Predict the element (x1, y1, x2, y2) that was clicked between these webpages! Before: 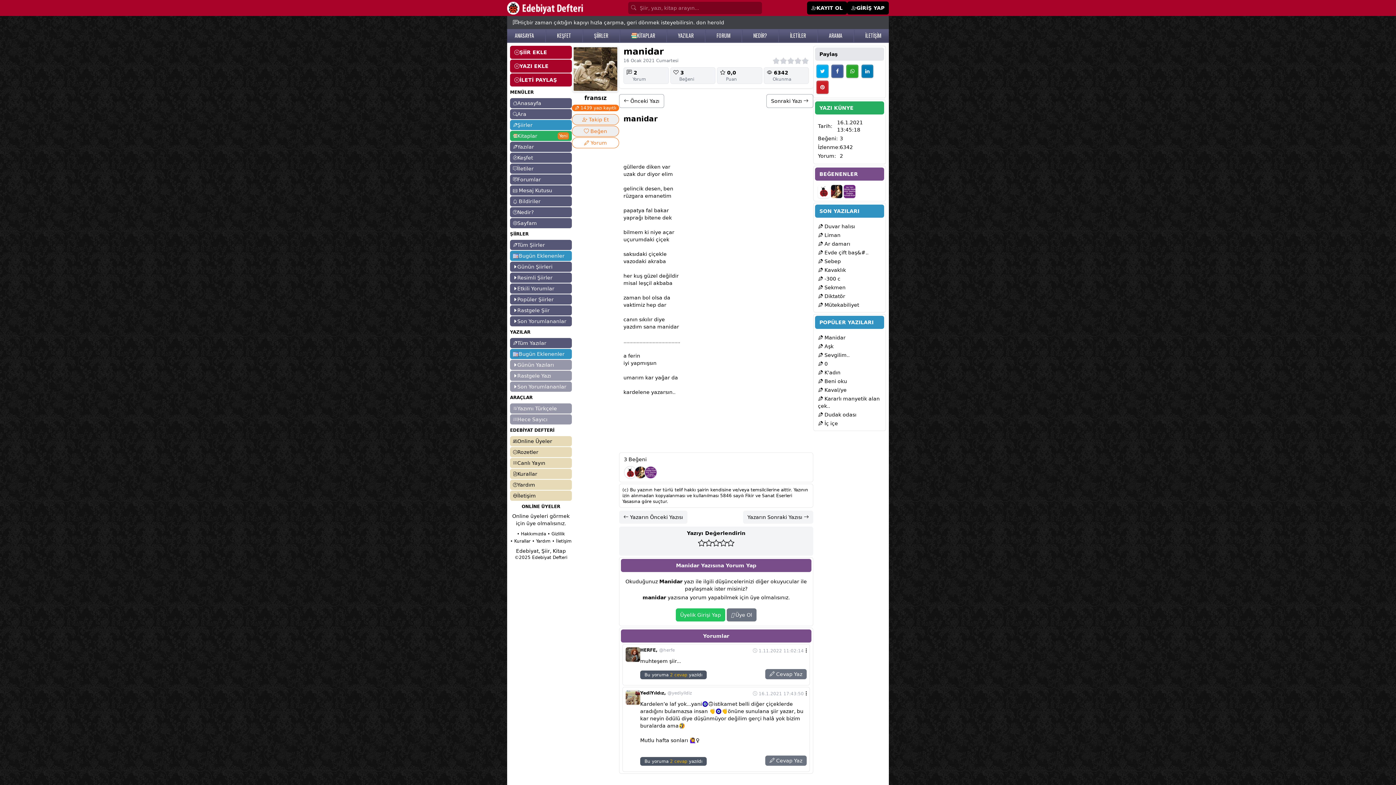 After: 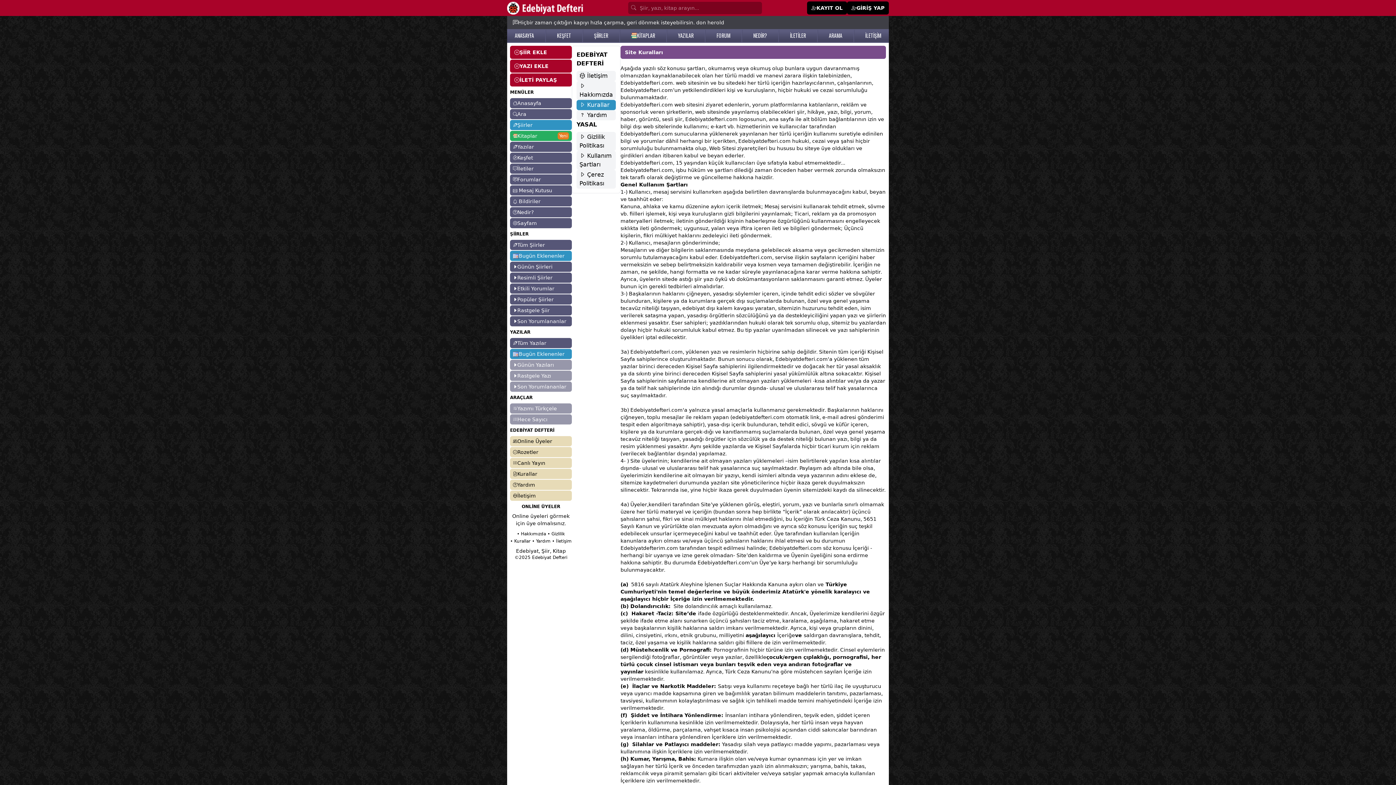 Action: bbox: (510, 538, 530, 544) label: • Kurallar